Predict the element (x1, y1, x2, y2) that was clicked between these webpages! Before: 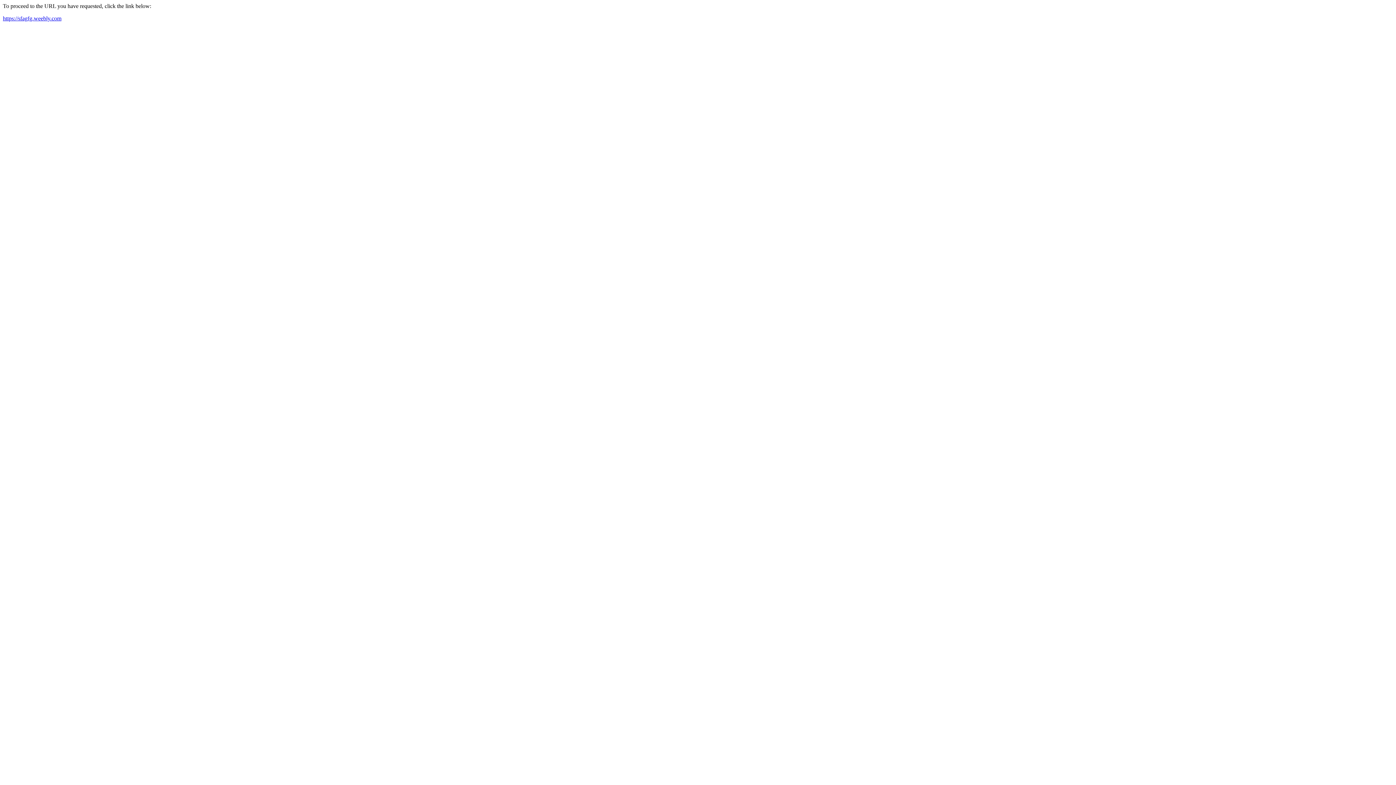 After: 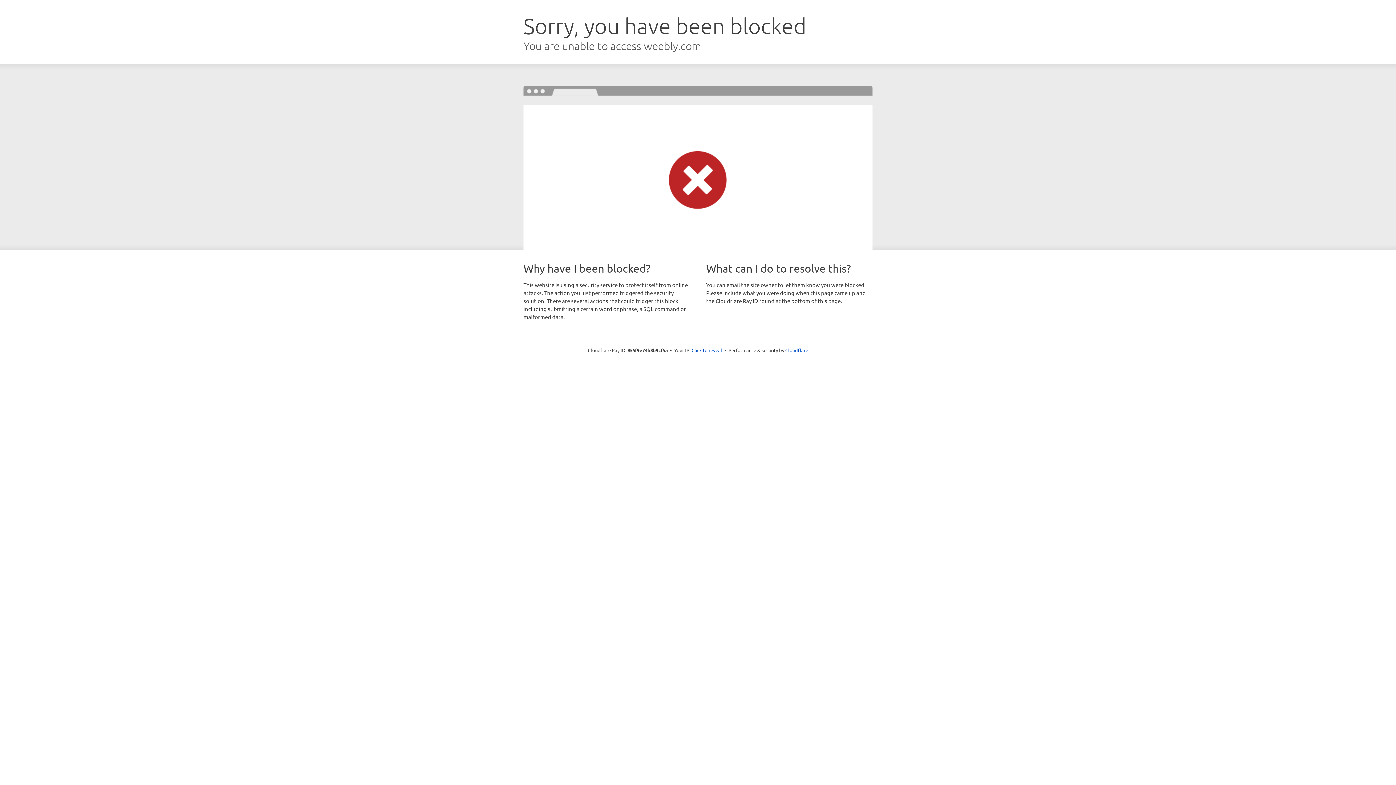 Action: bbox: (2, 15, 61, 21) label: https://sfagfg.weebly.com